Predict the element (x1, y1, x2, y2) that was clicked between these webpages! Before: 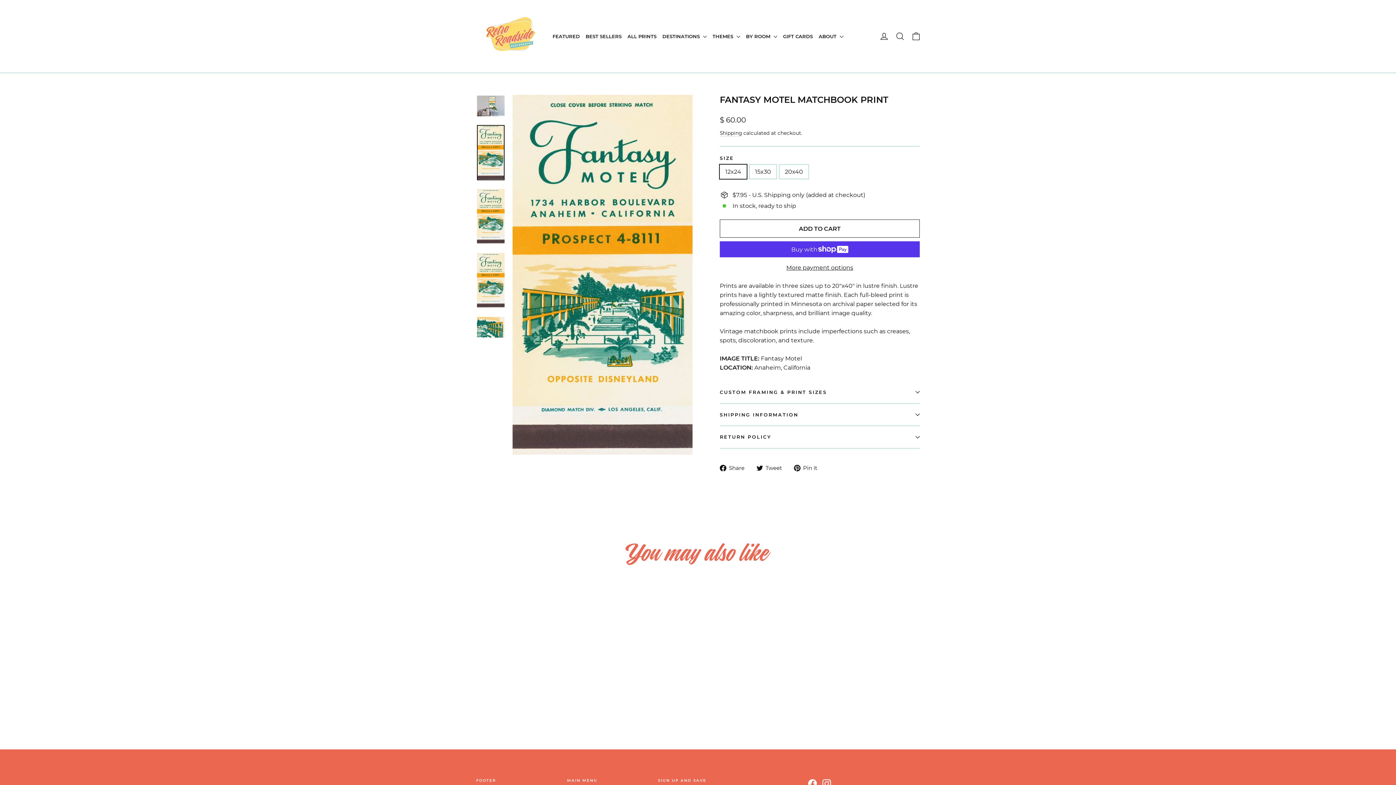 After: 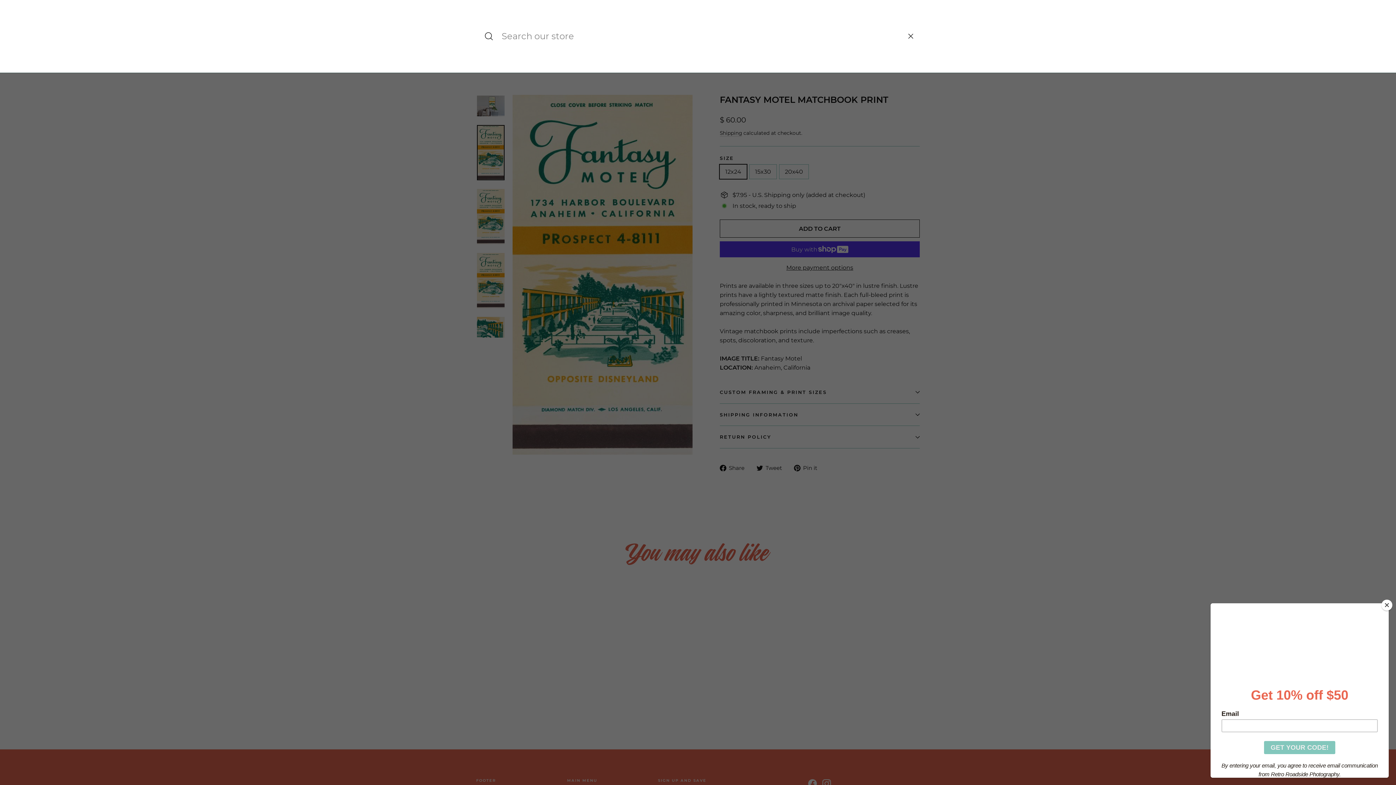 Action: label: SEARCH bbox: (892, 27, 908, 45)